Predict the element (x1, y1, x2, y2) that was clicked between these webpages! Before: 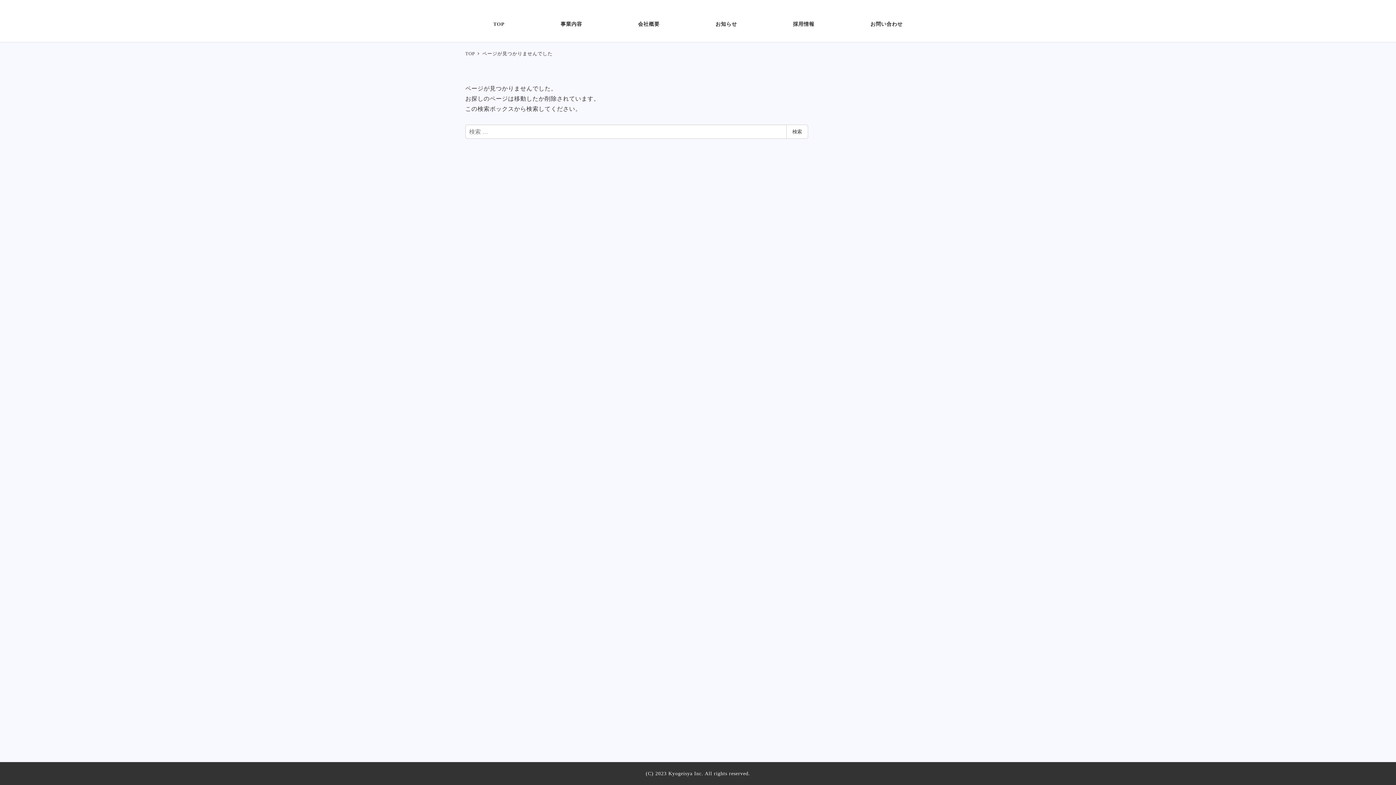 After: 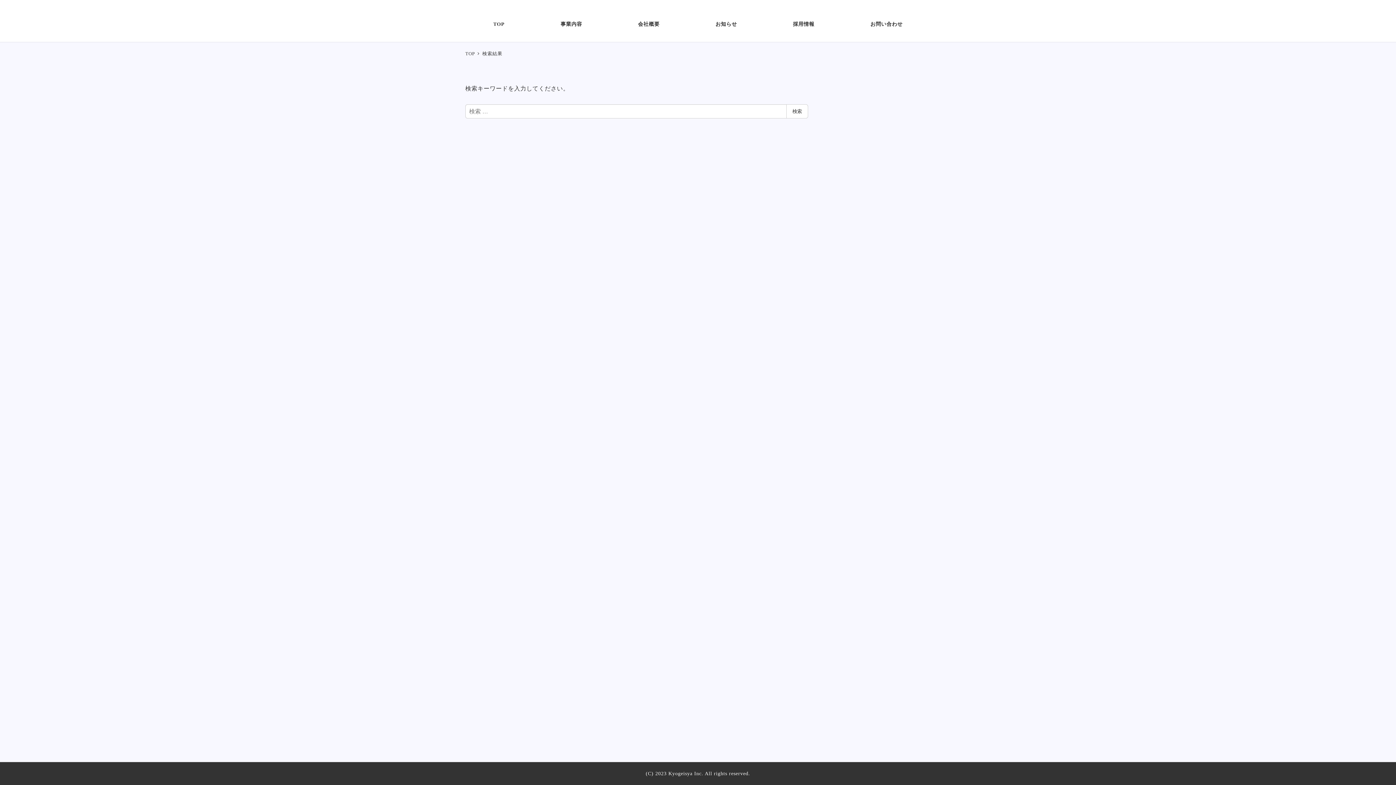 Action: label: 検索 bbox: (786, 124, 808, 139)